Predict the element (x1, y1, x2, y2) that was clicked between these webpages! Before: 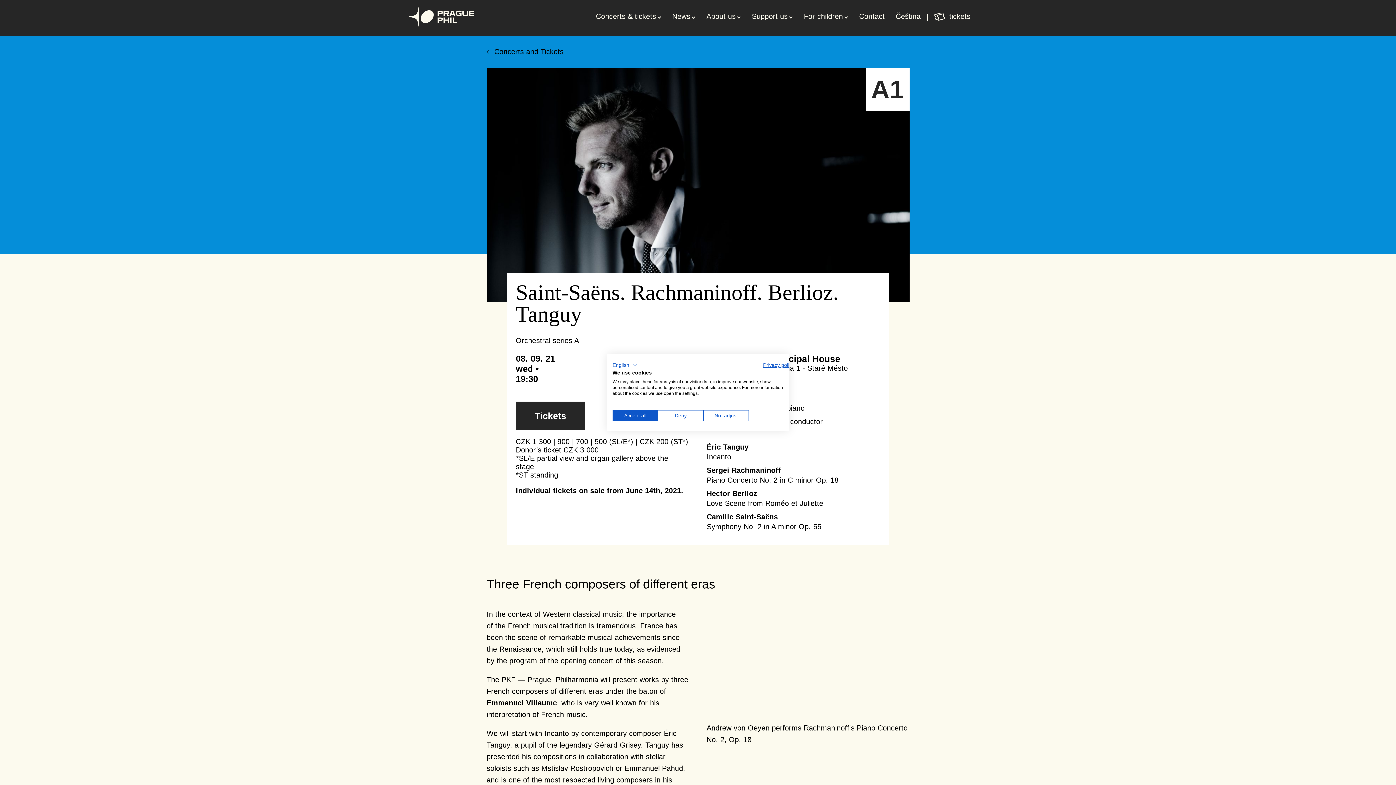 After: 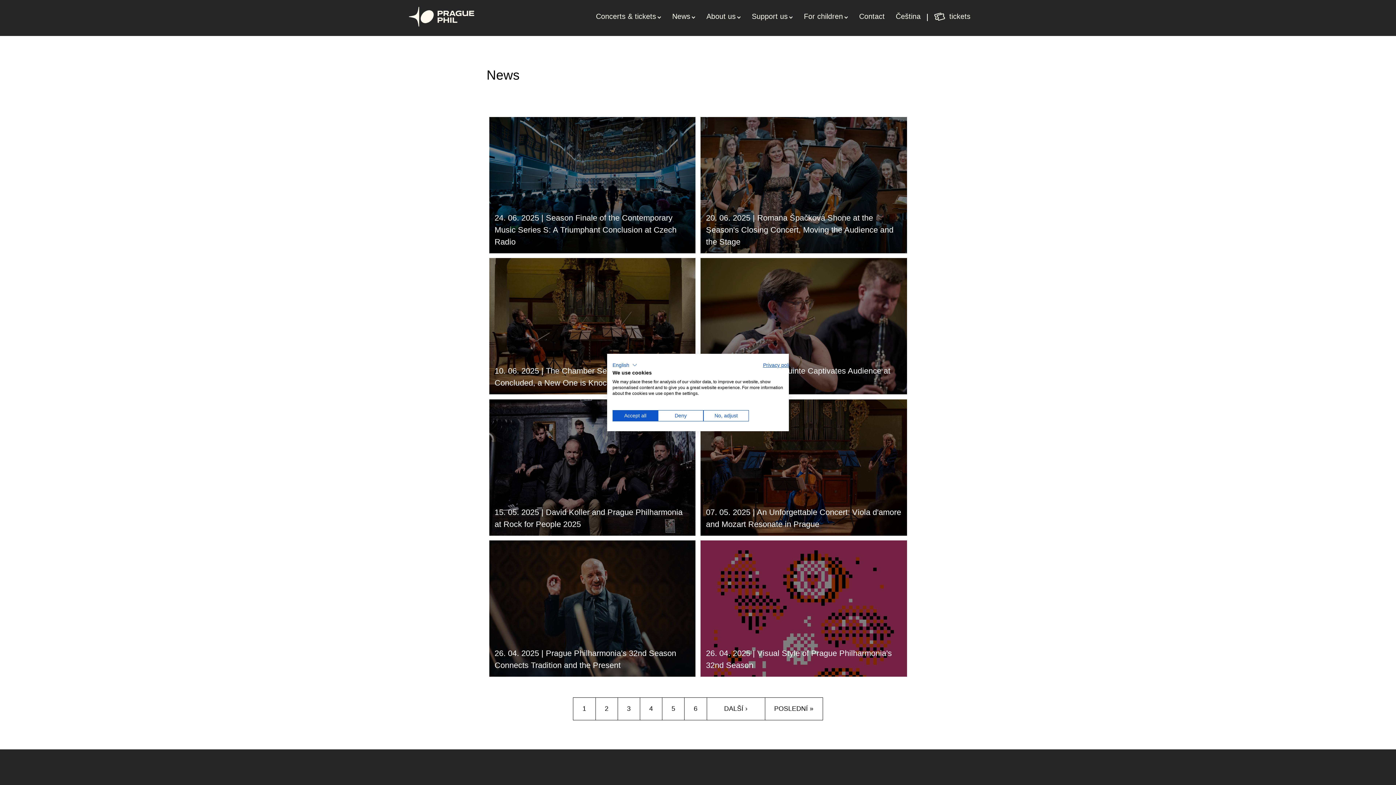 Action: bbox: (664, 0, 698, 33) label: News	